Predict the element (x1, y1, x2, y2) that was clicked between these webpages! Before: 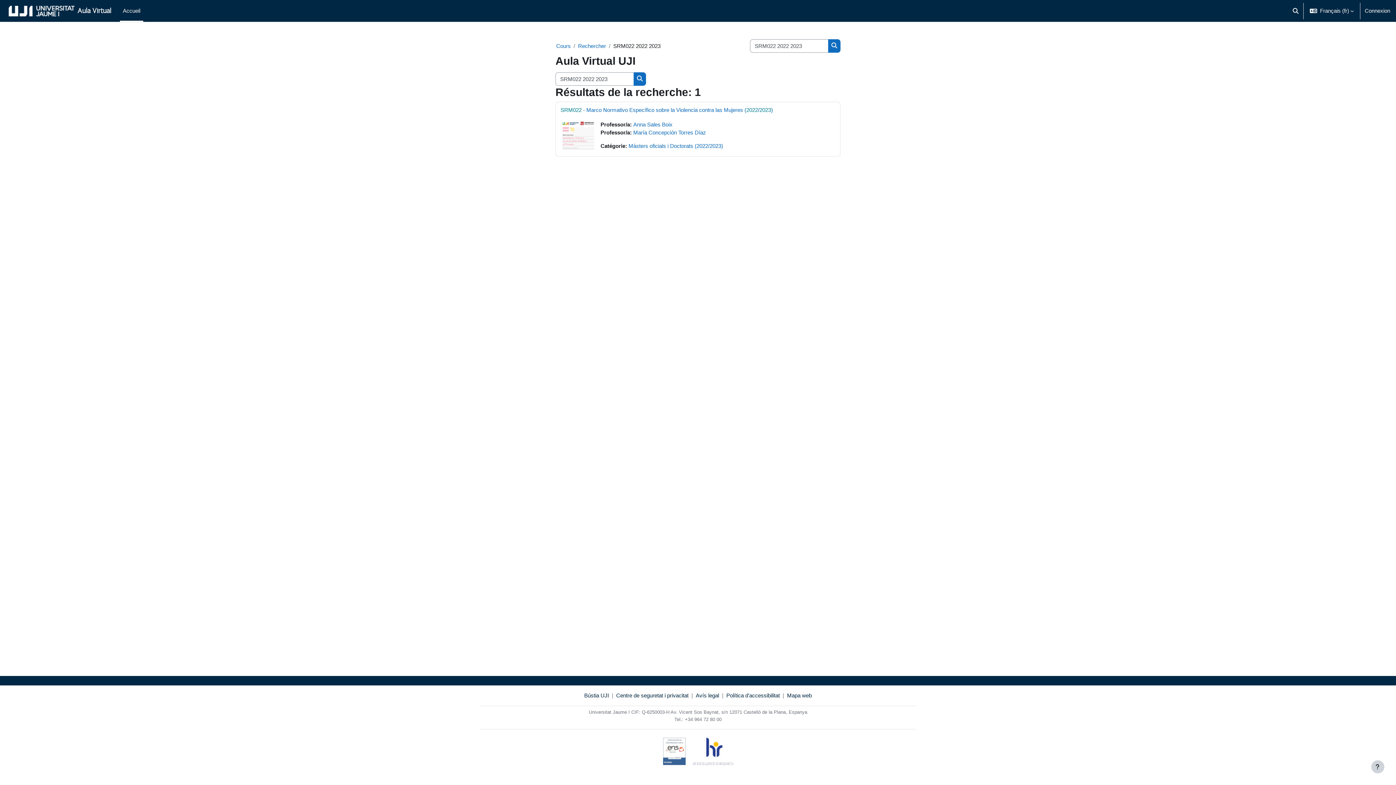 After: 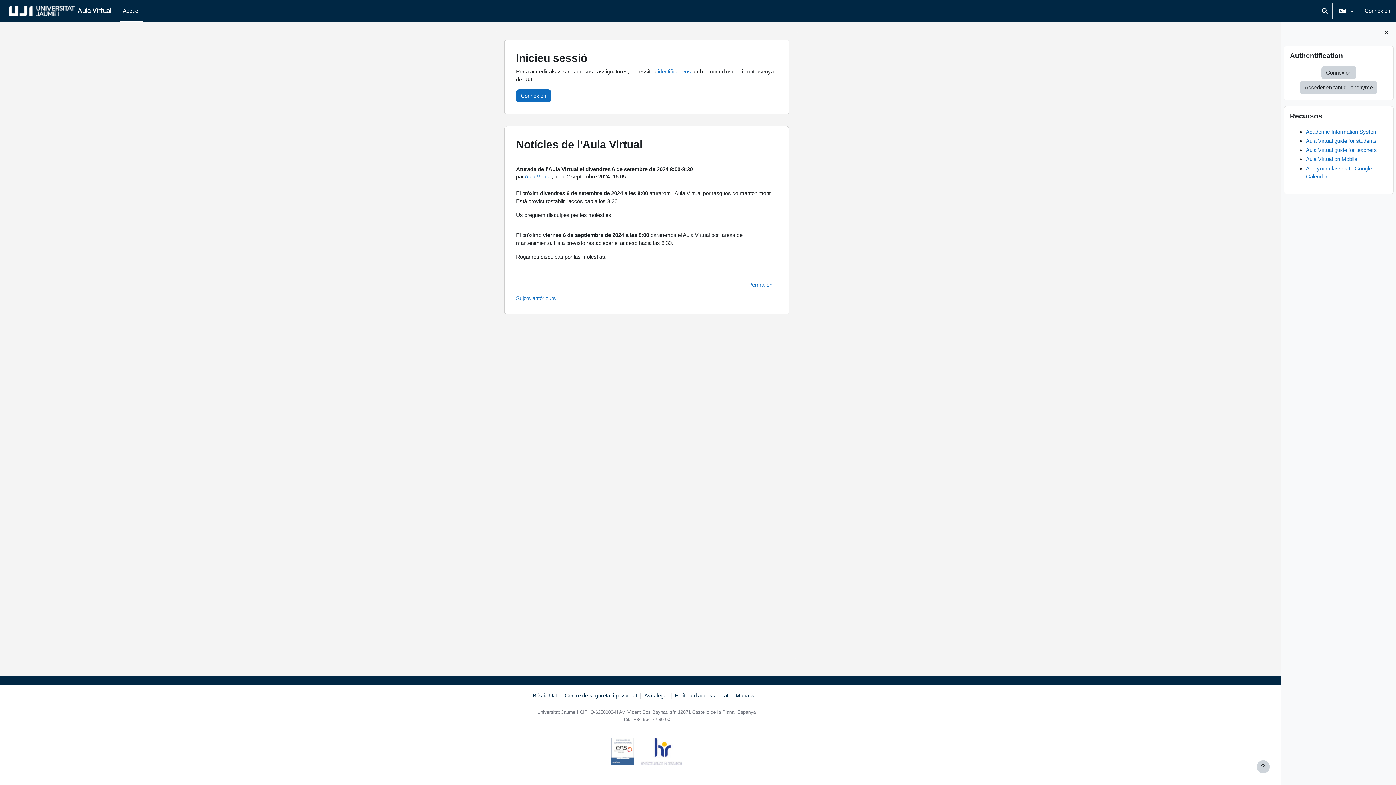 Action: label: Accueil bbox: (120, 0, 143, 21)